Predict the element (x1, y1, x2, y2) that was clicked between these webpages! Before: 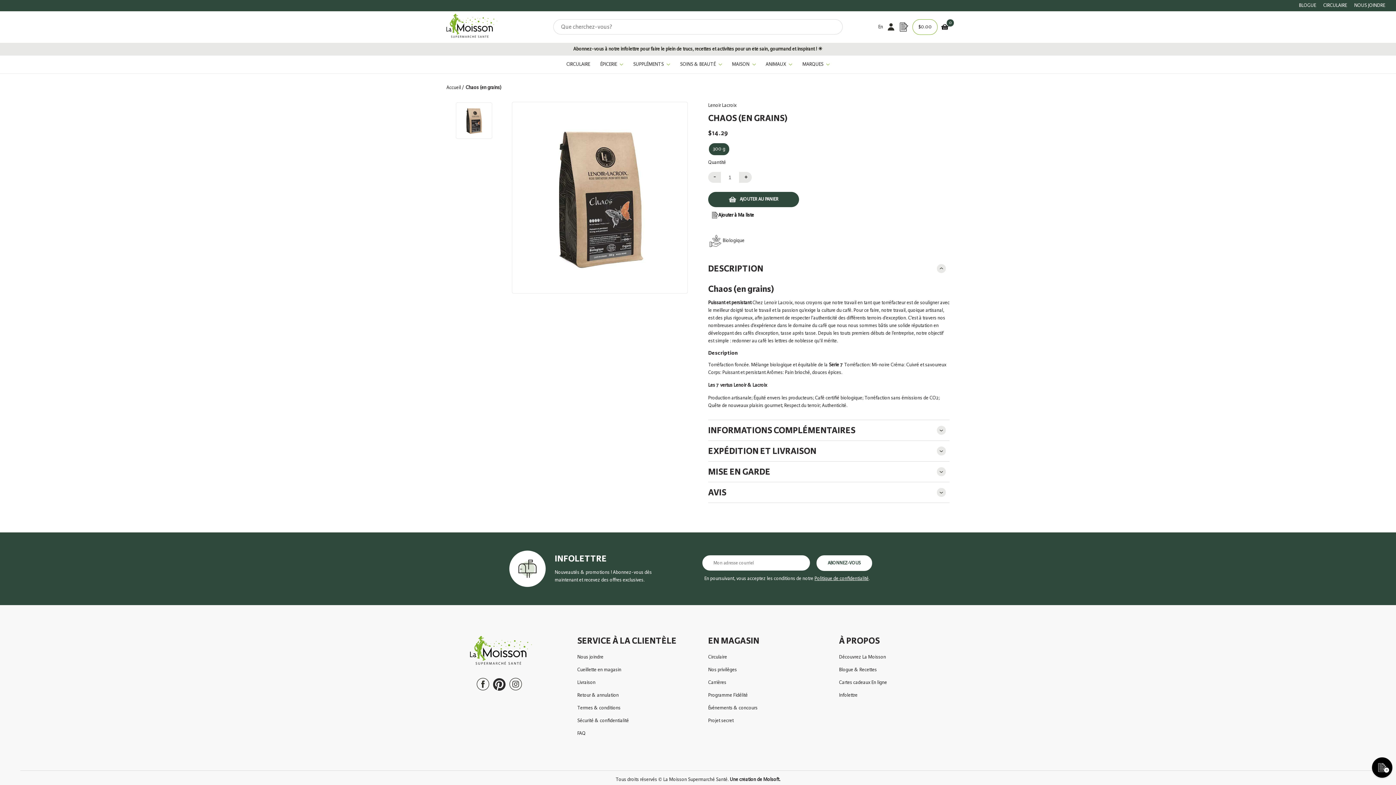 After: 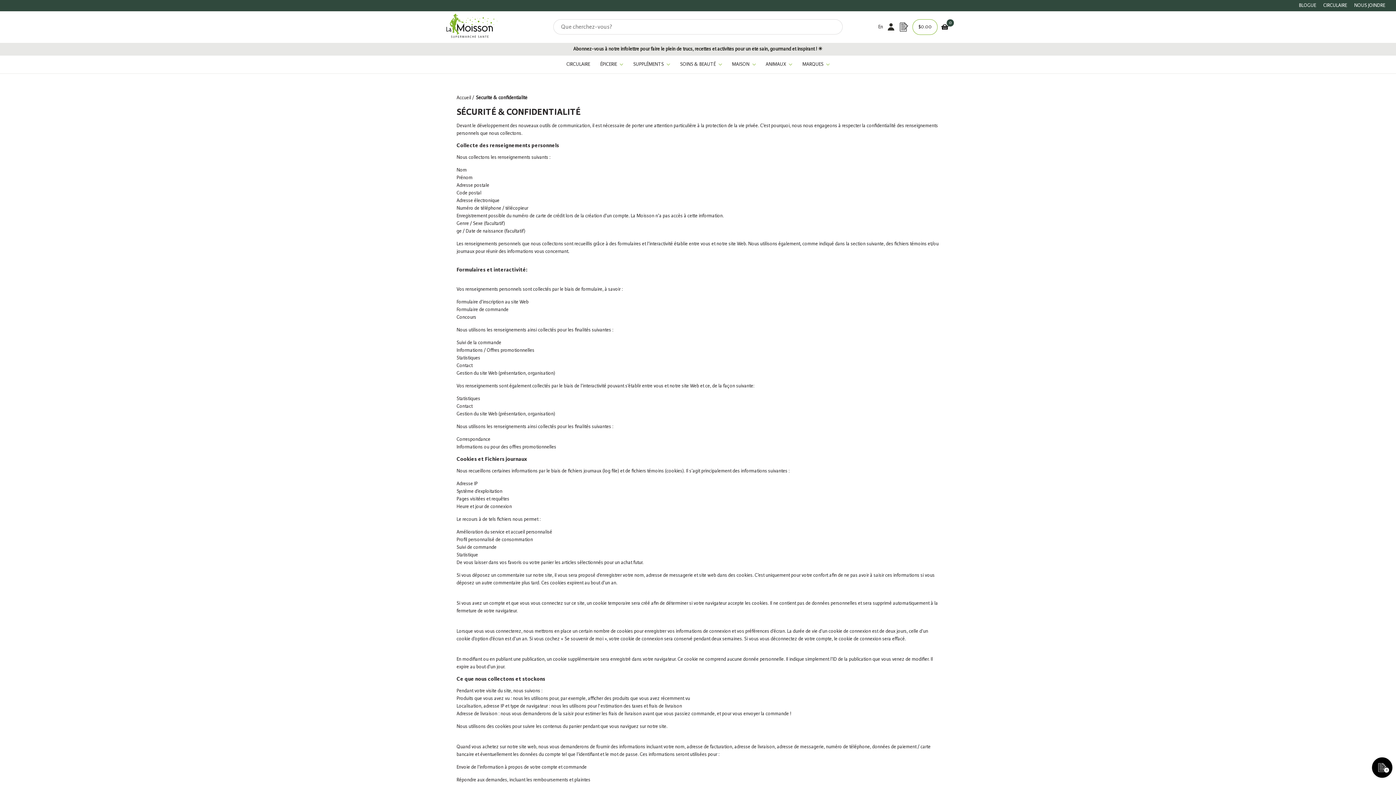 Action: bbox: (577, 714, 631, 727) label: Sécurité & confidentialité